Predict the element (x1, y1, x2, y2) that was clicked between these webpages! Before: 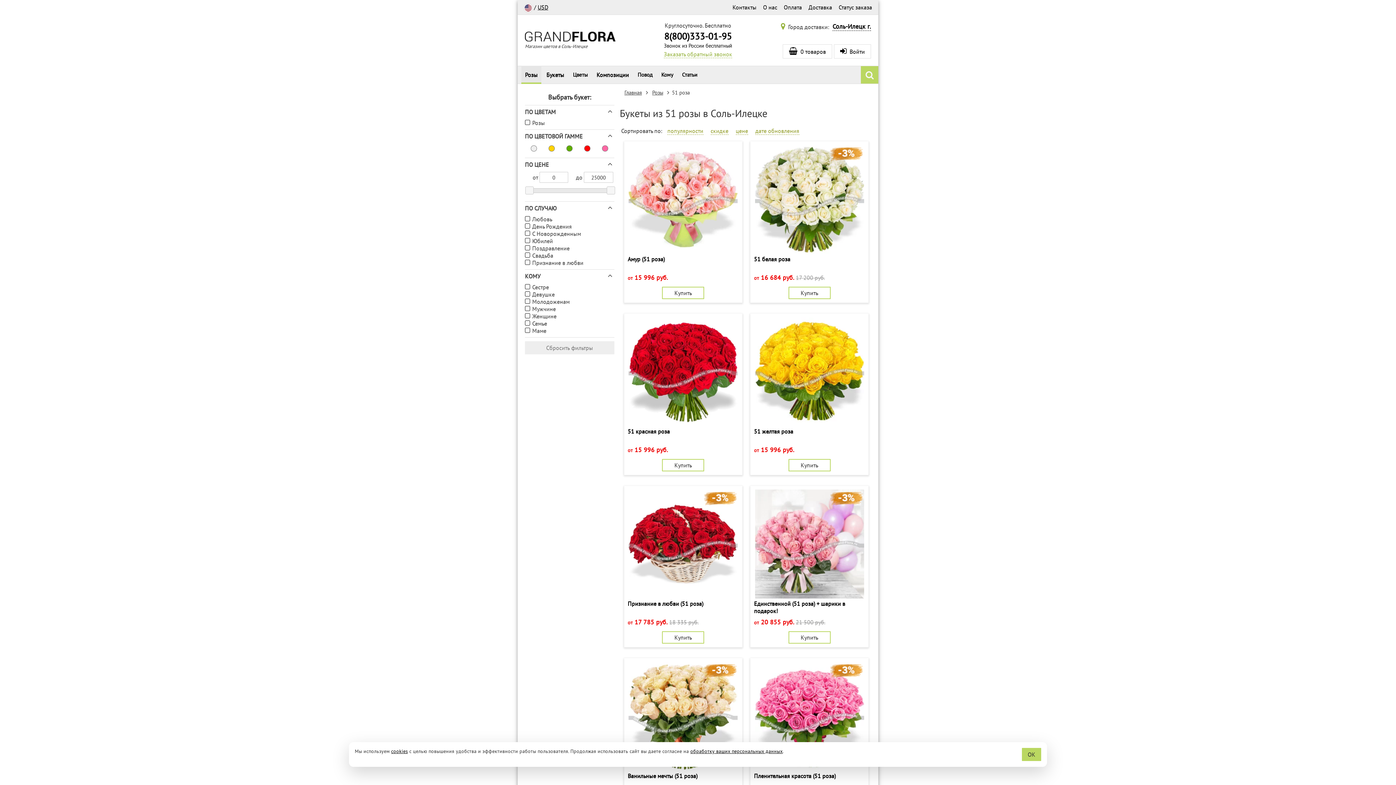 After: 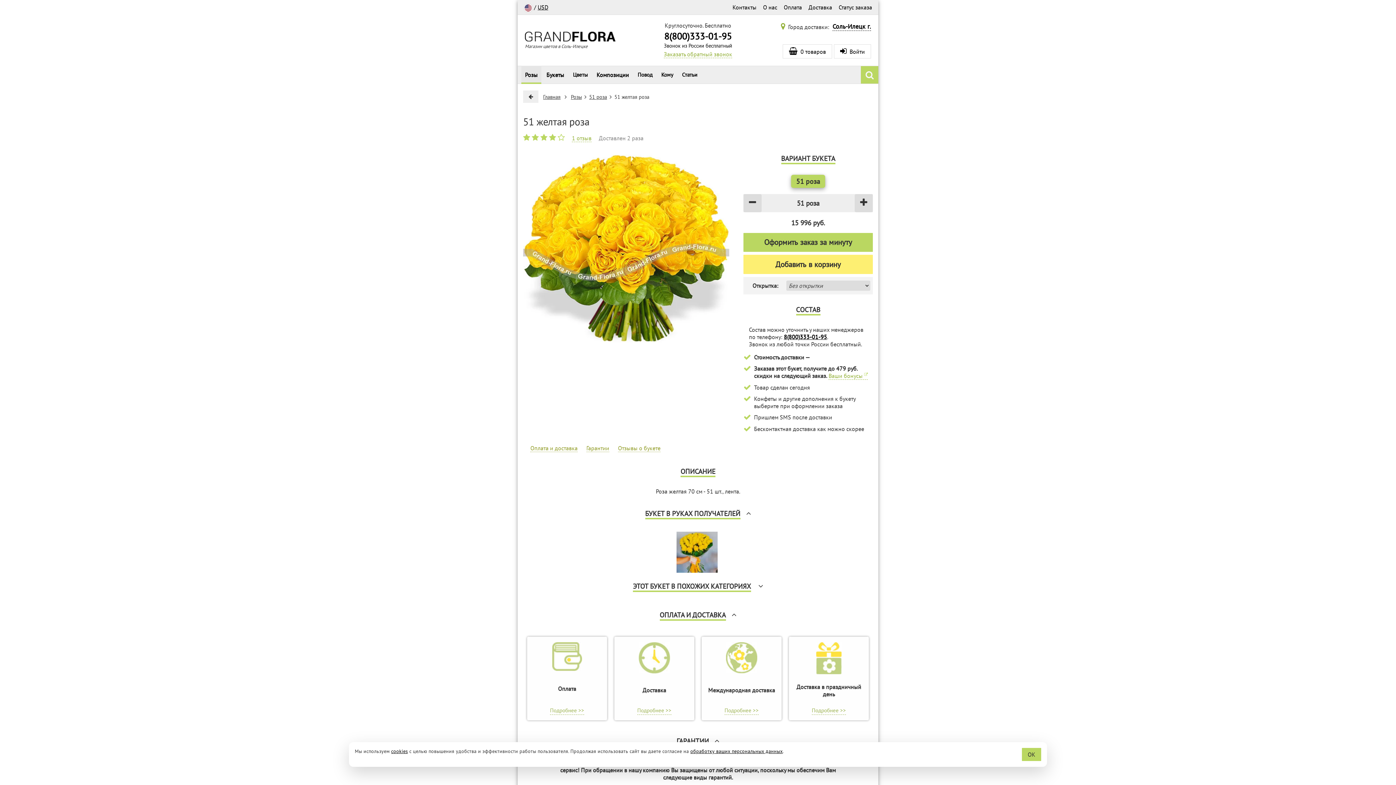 Action: bbox: (754, 317, 865, 427)